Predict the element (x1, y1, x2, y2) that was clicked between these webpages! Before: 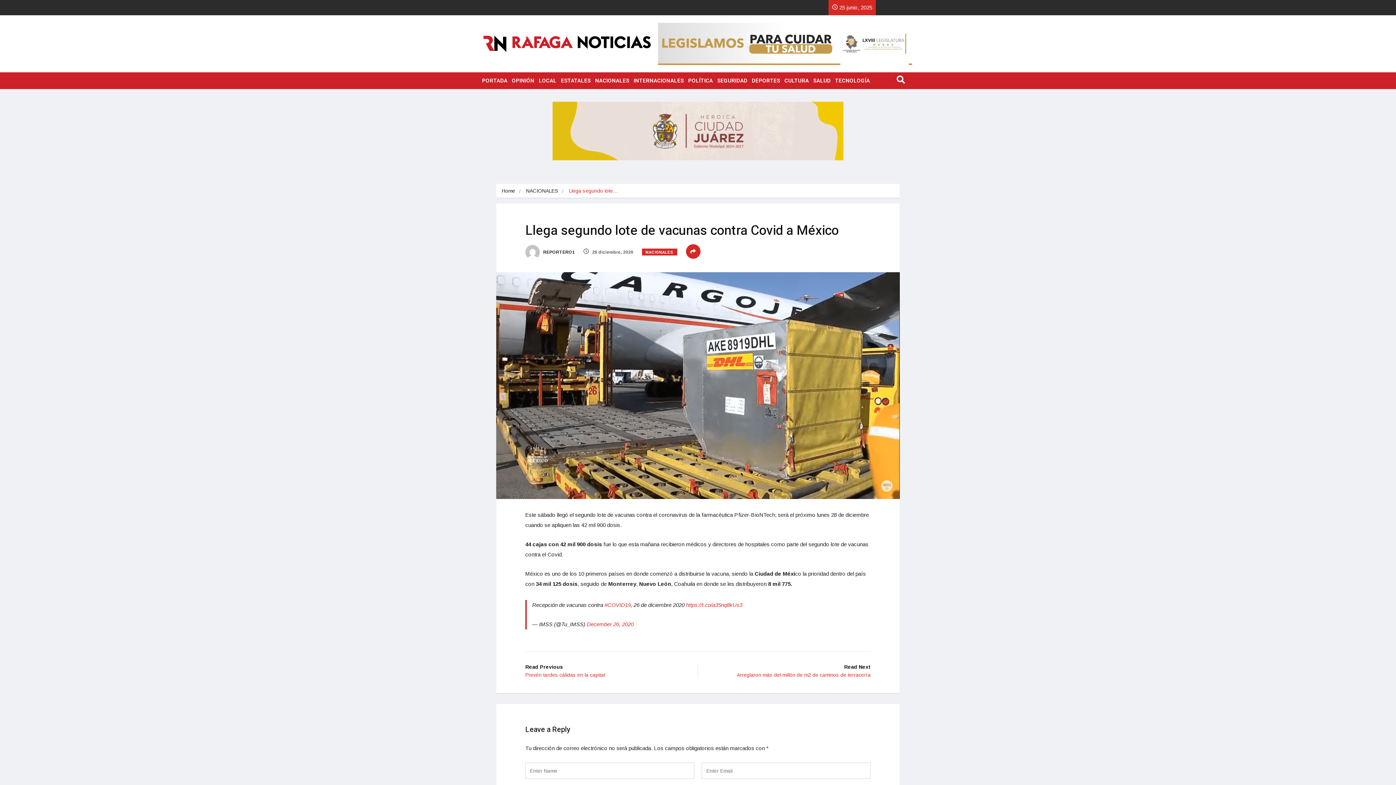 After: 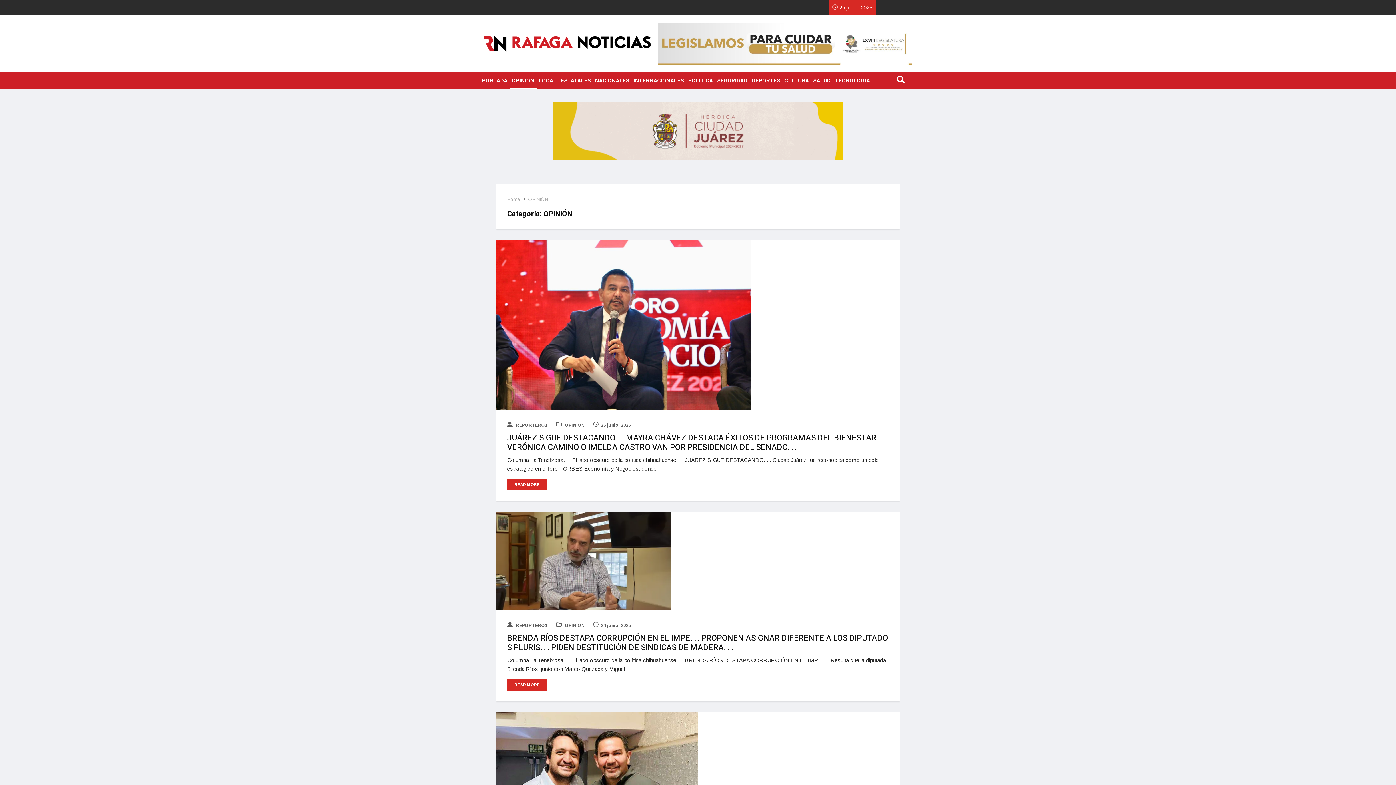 Action: label: OPINIÓN bbox: (509, 72, 536, 88)